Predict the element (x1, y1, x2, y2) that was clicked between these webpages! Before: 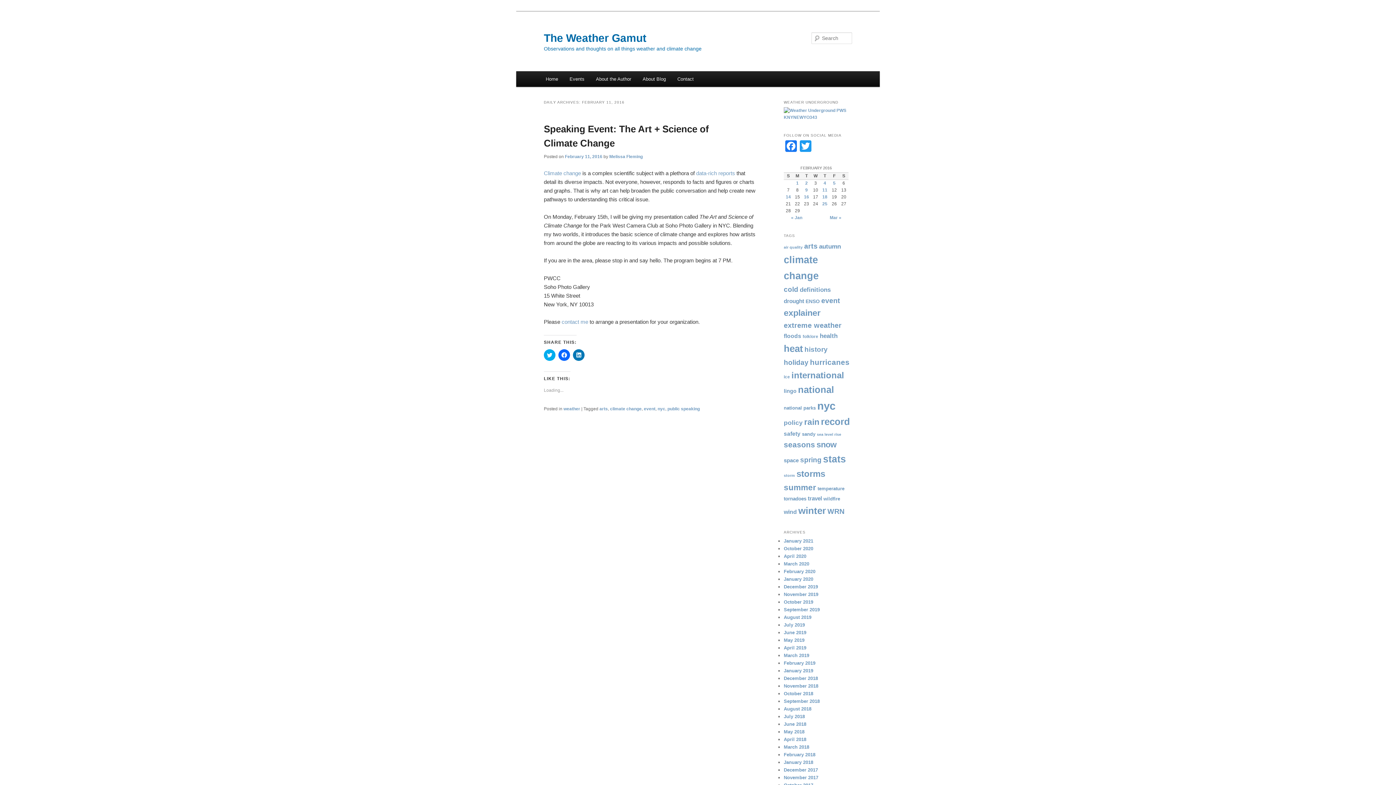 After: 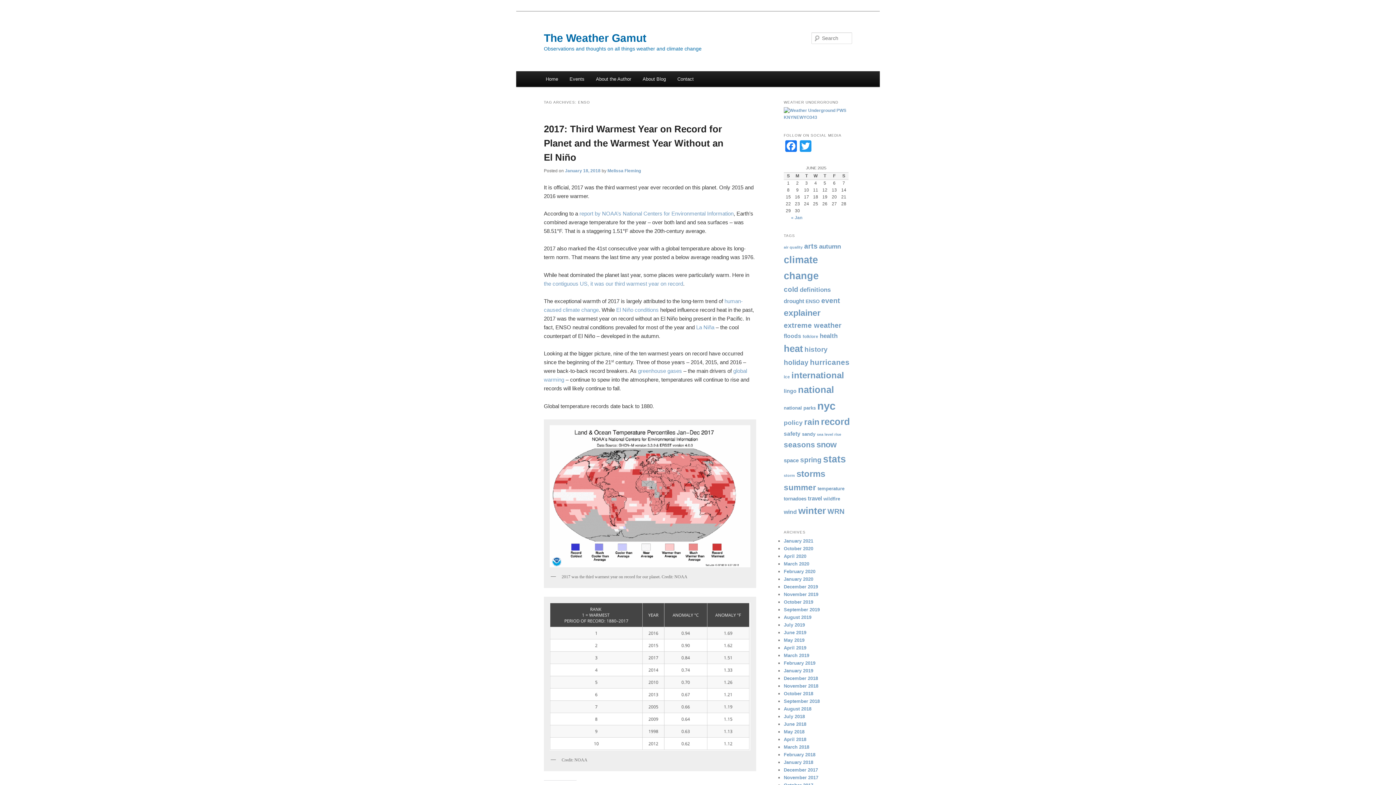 Action: bbox: (805, 298, 820, 304) label: ENSO (24 items)